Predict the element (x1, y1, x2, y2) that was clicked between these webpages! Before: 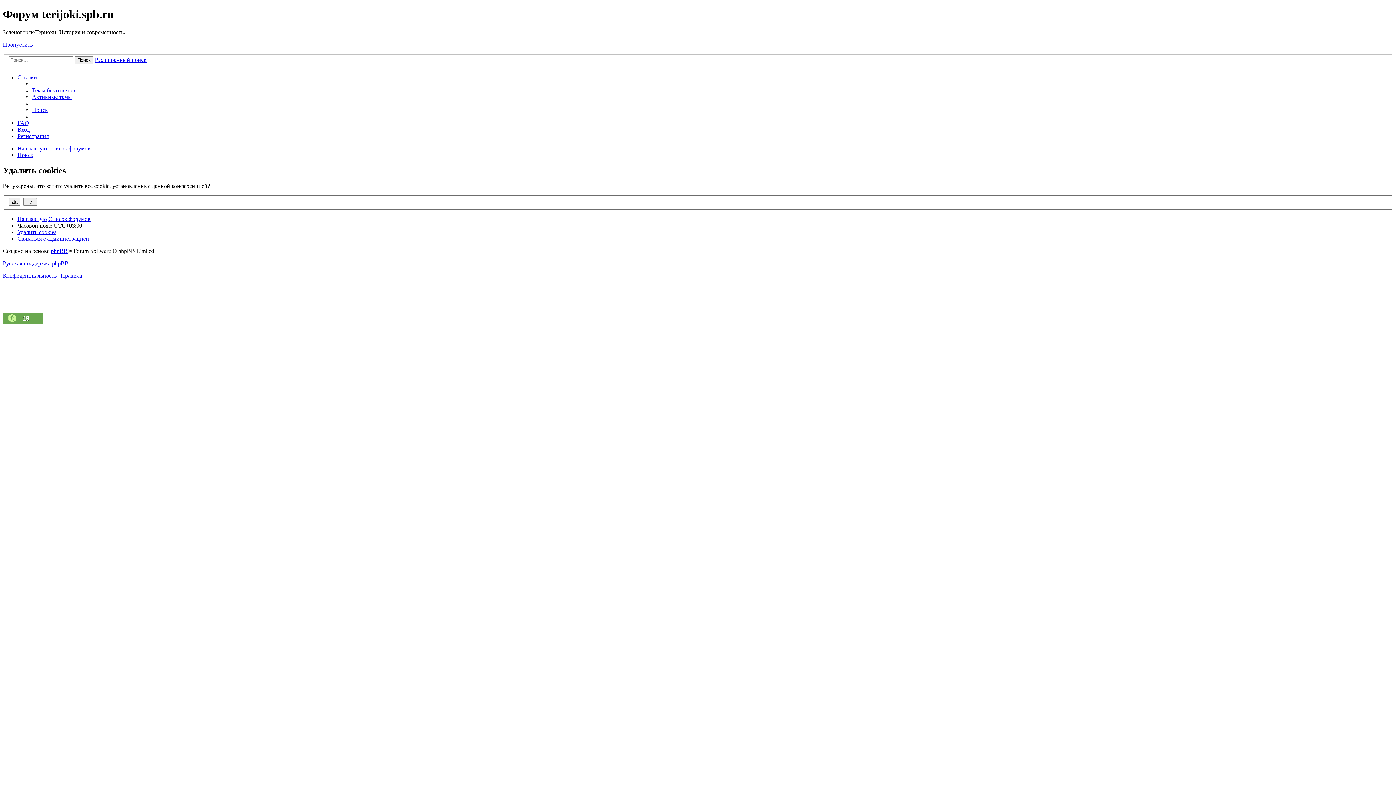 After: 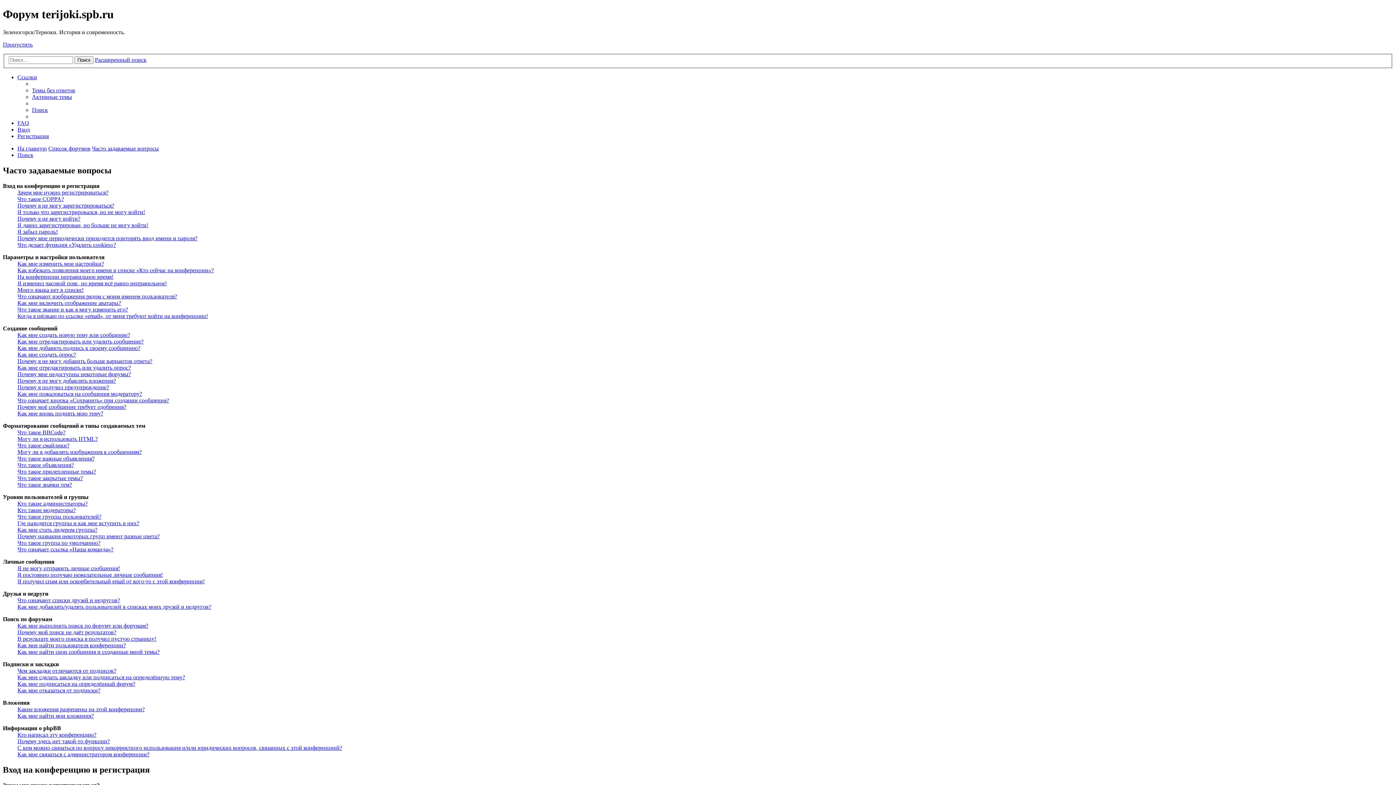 Action: bbox: (17, 120, 29, 126) label: FAQ